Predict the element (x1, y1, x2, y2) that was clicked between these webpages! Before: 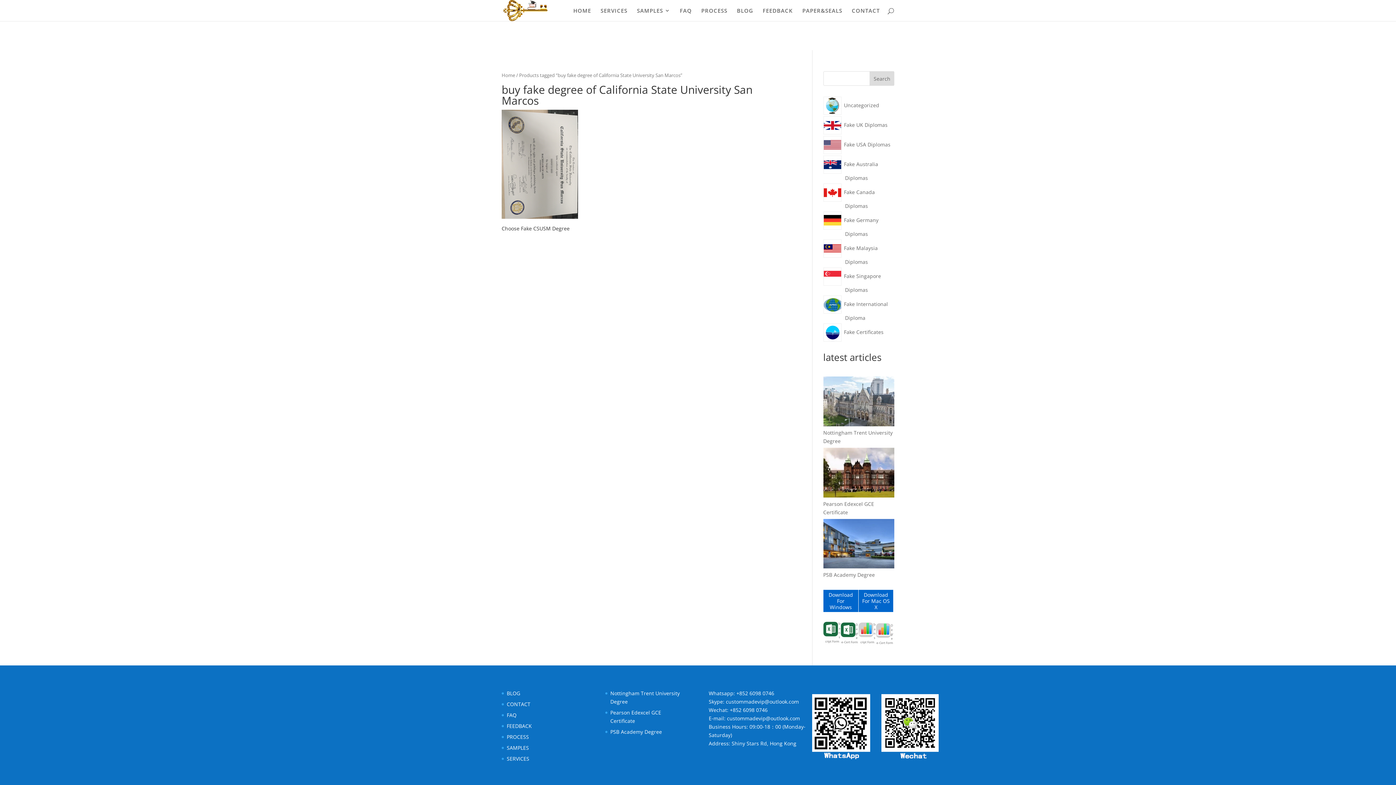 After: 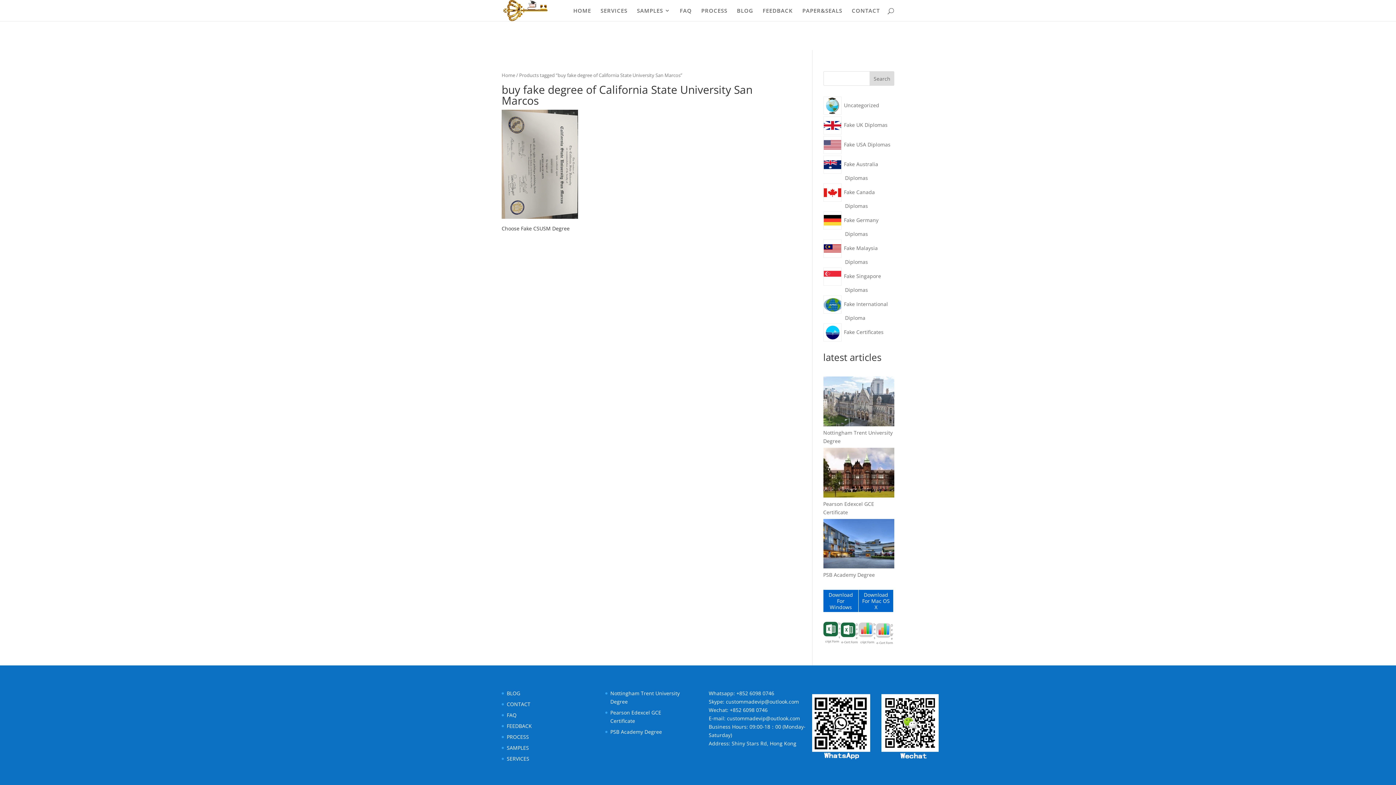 Action: bbox: (858, 617, 876, 649) label: Transcript Form